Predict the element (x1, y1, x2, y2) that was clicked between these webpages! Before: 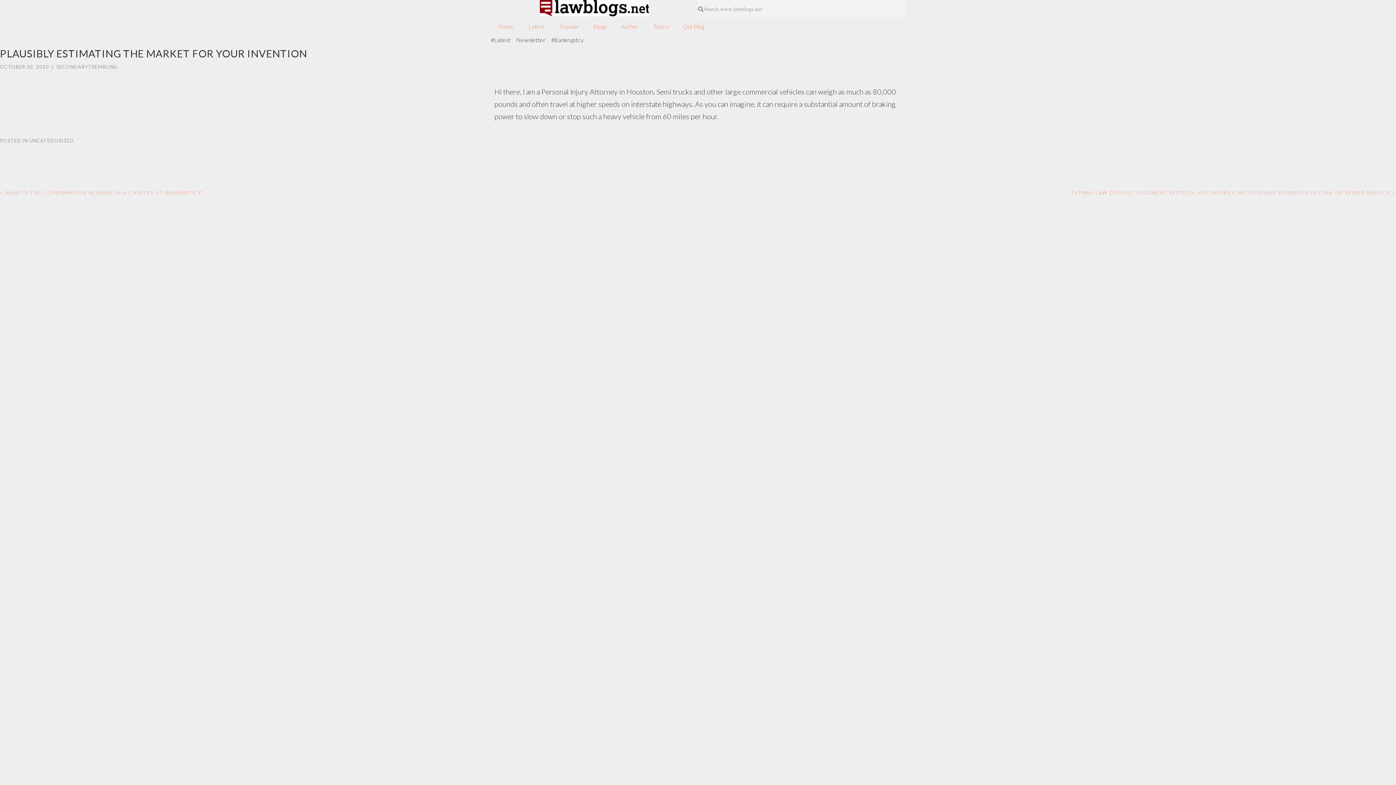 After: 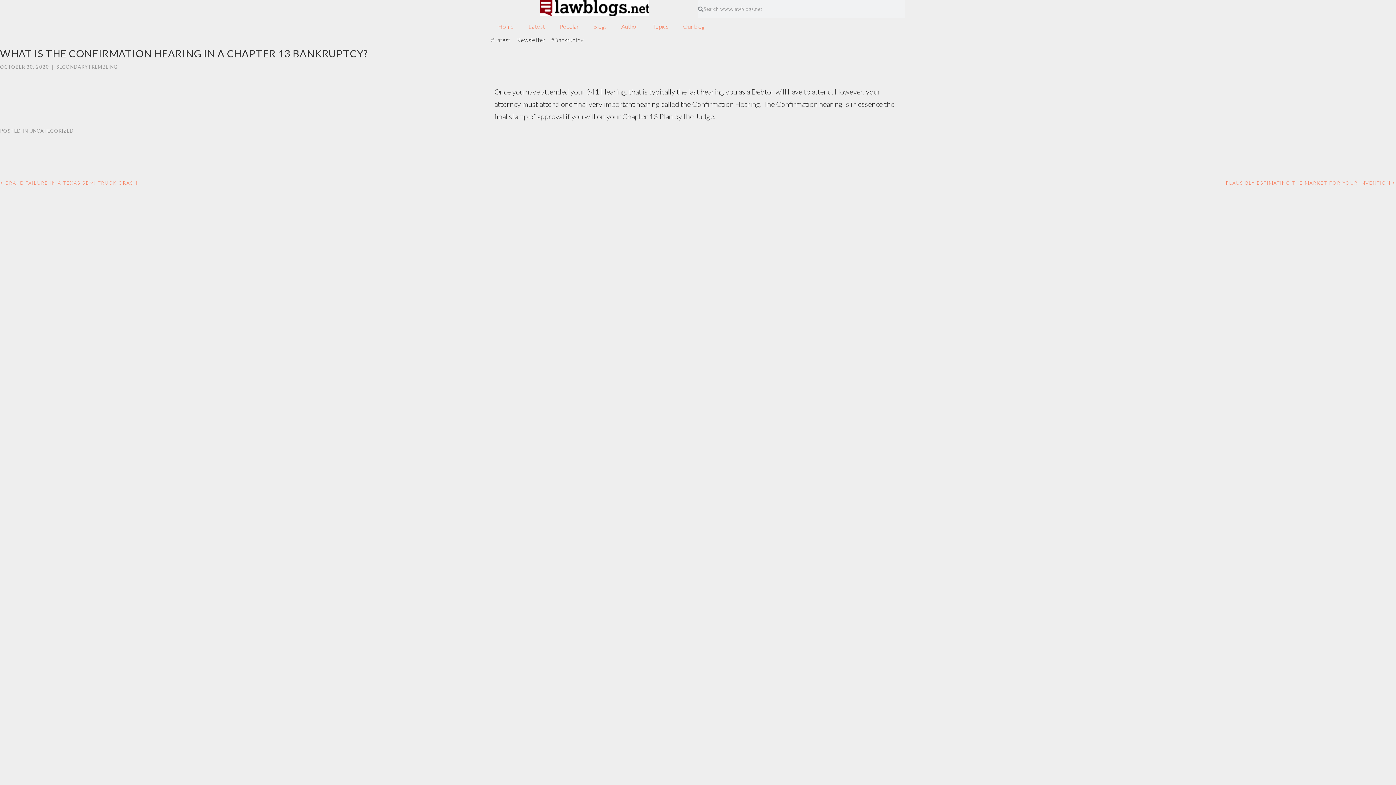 Action: label: < WHAT IS THE CONFIRMATION HEARING IN A CHAPTER 13 BANKRUPTCY? bbox: (0, 189, 698, 196)